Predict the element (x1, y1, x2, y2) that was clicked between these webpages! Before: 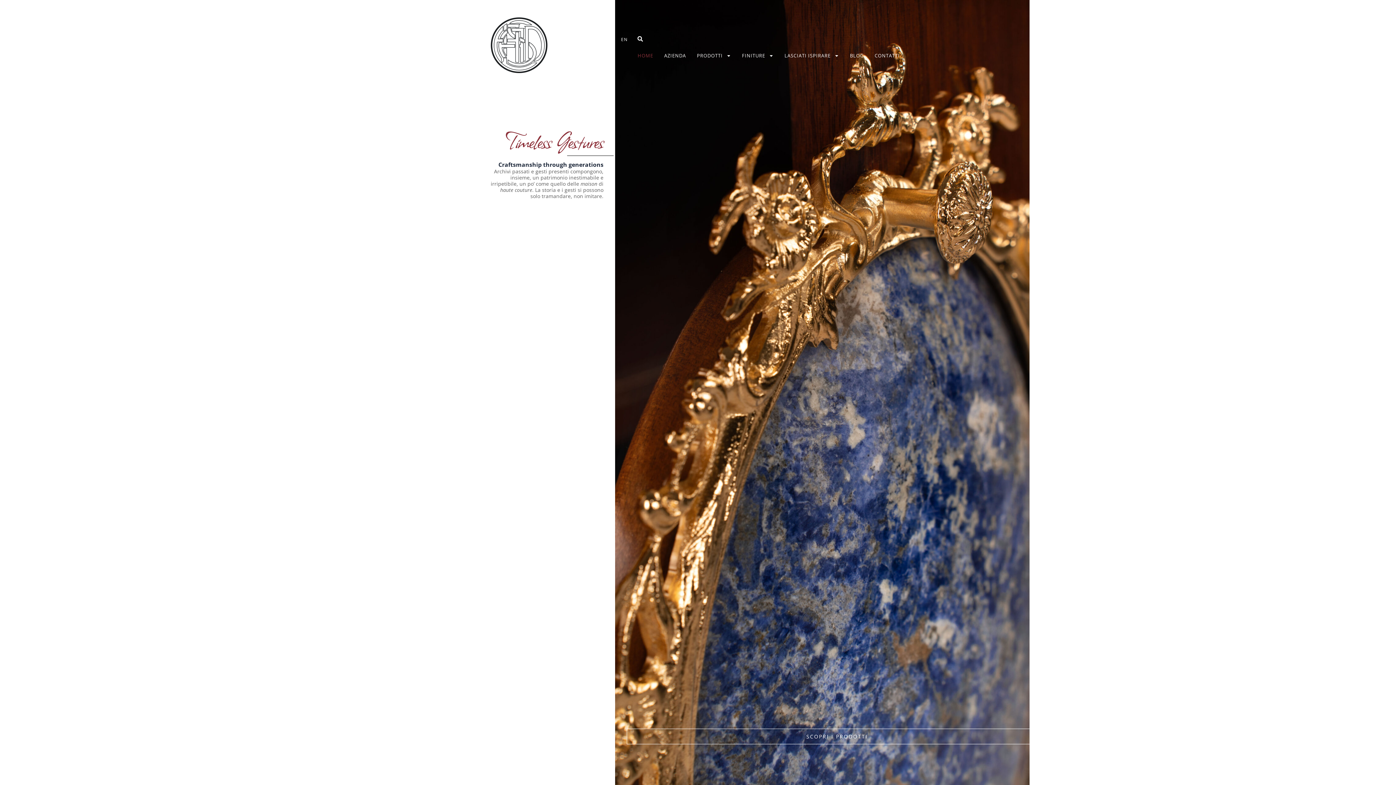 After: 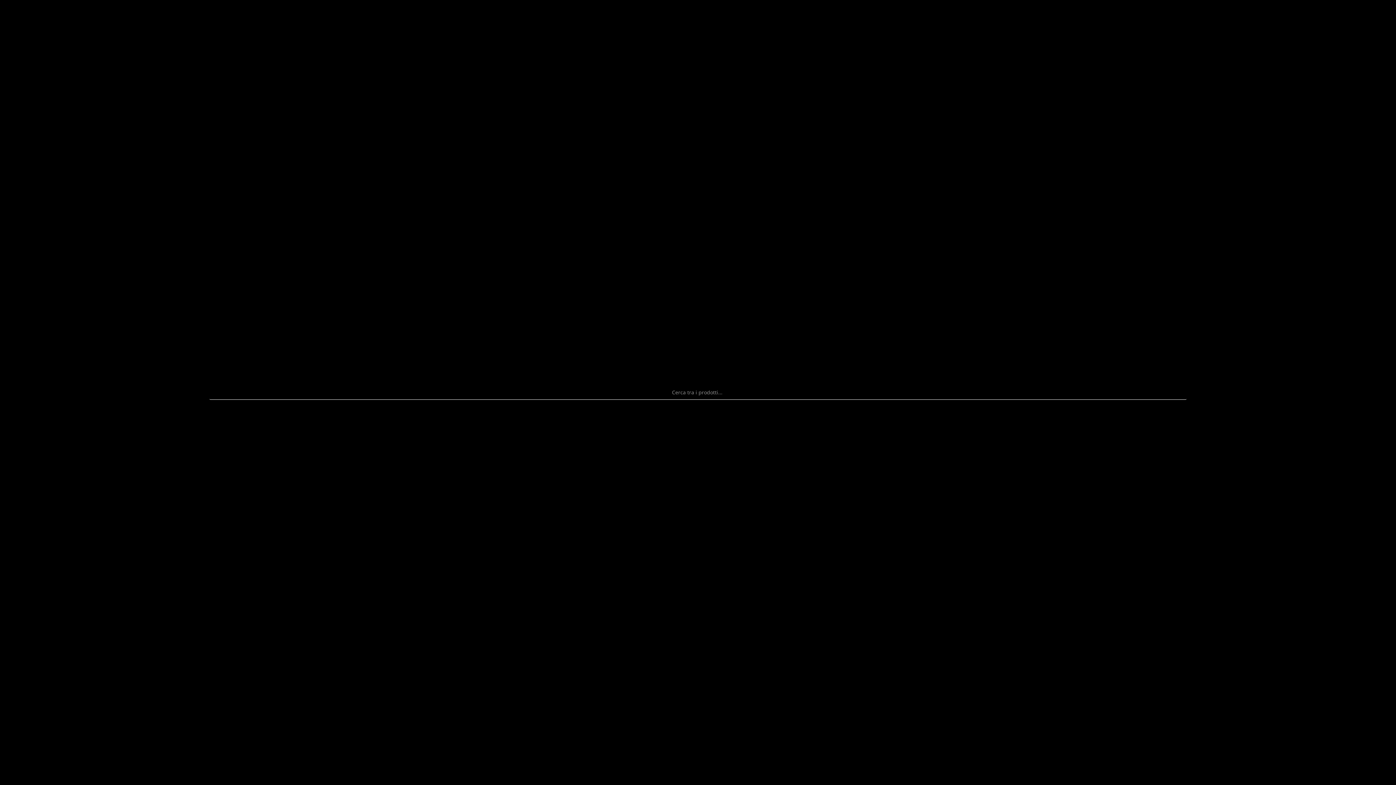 Action: bbox: (634, 32, 646, 44) label: Cerca